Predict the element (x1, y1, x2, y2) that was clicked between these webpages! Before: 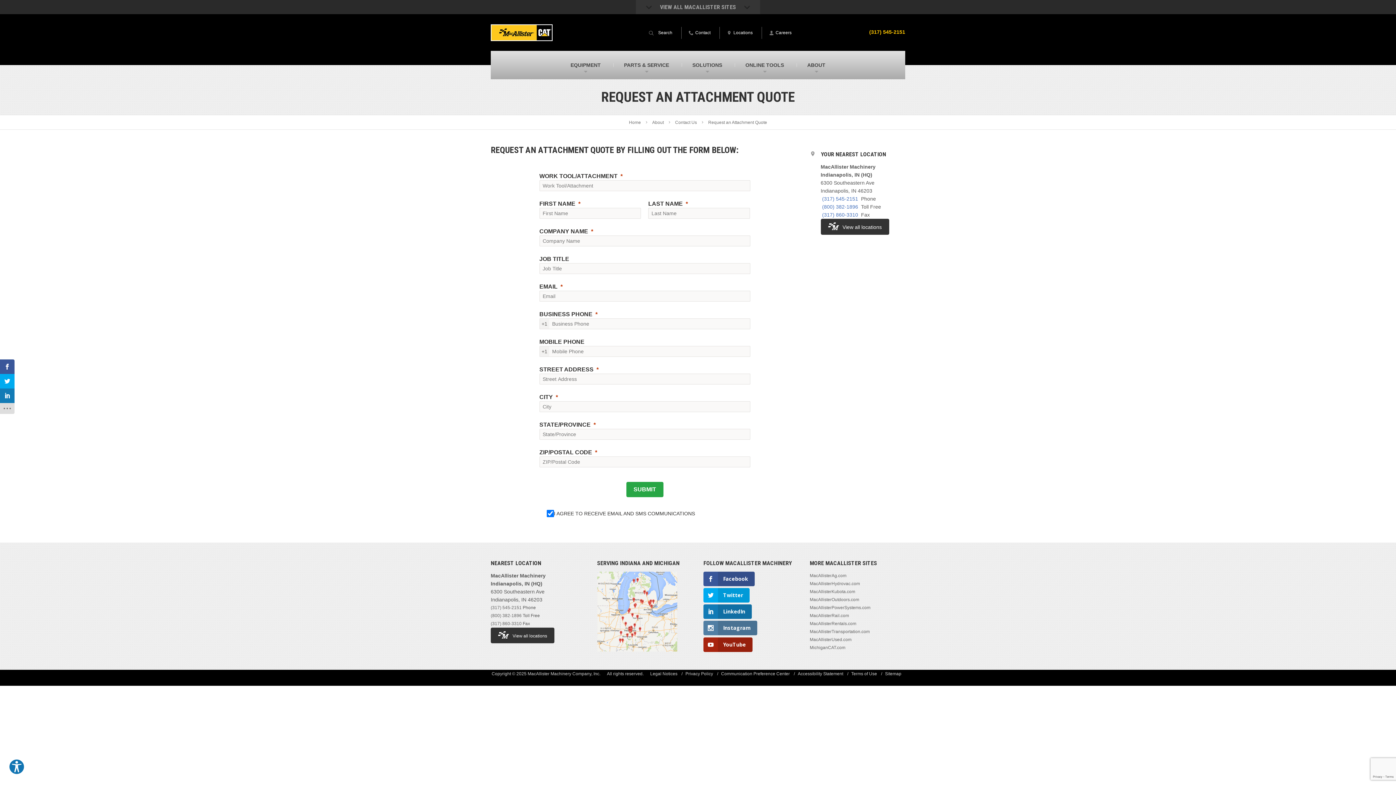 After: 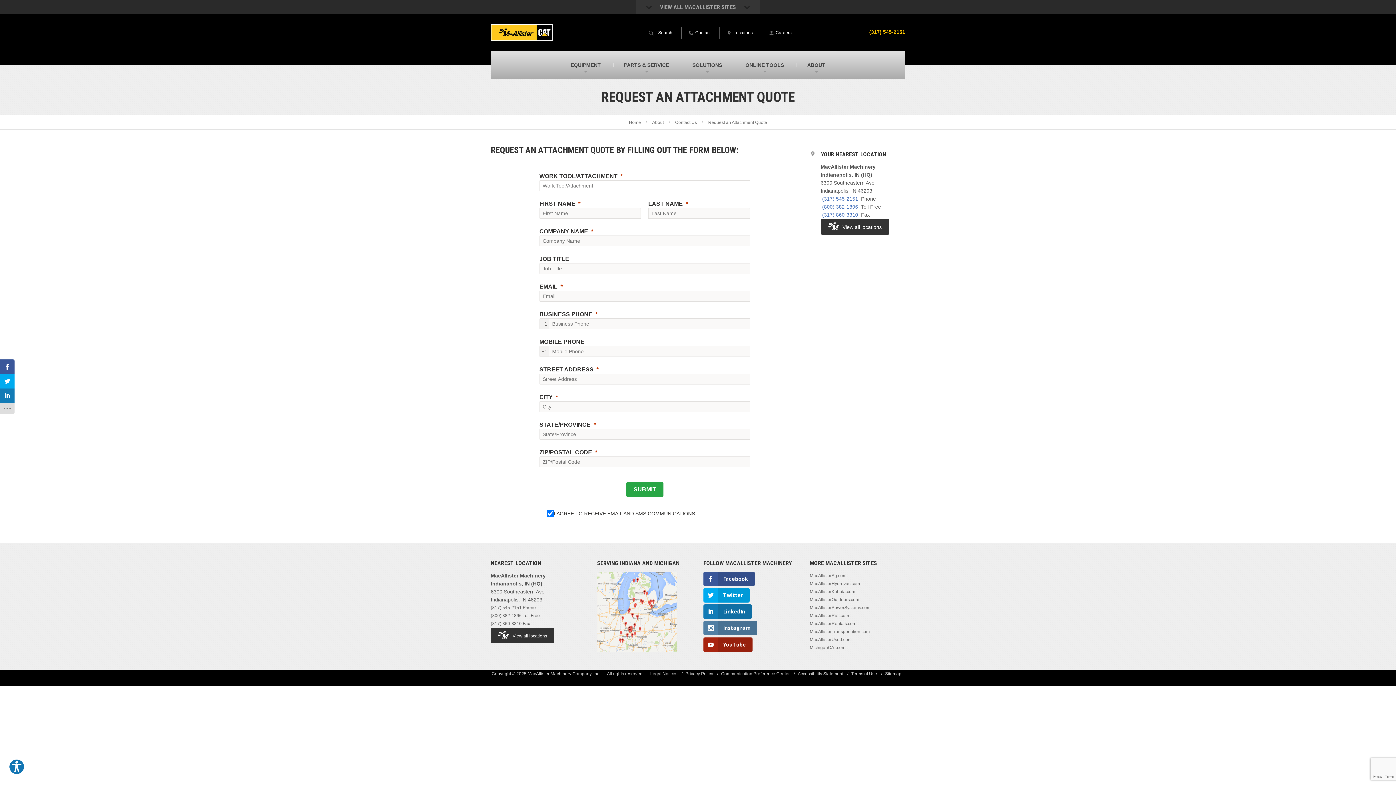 Action: bbox: (626, 482, 663, 497) label: SUBMIT